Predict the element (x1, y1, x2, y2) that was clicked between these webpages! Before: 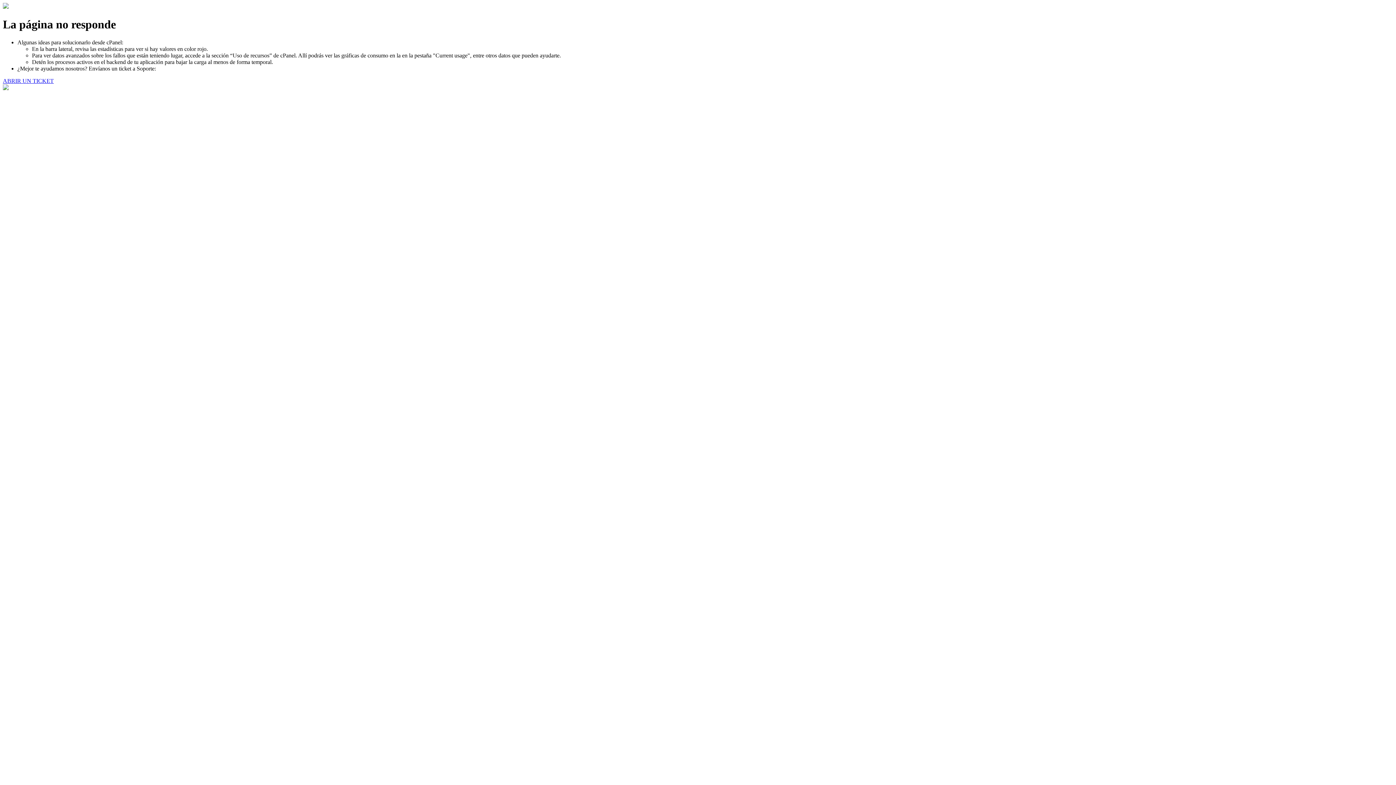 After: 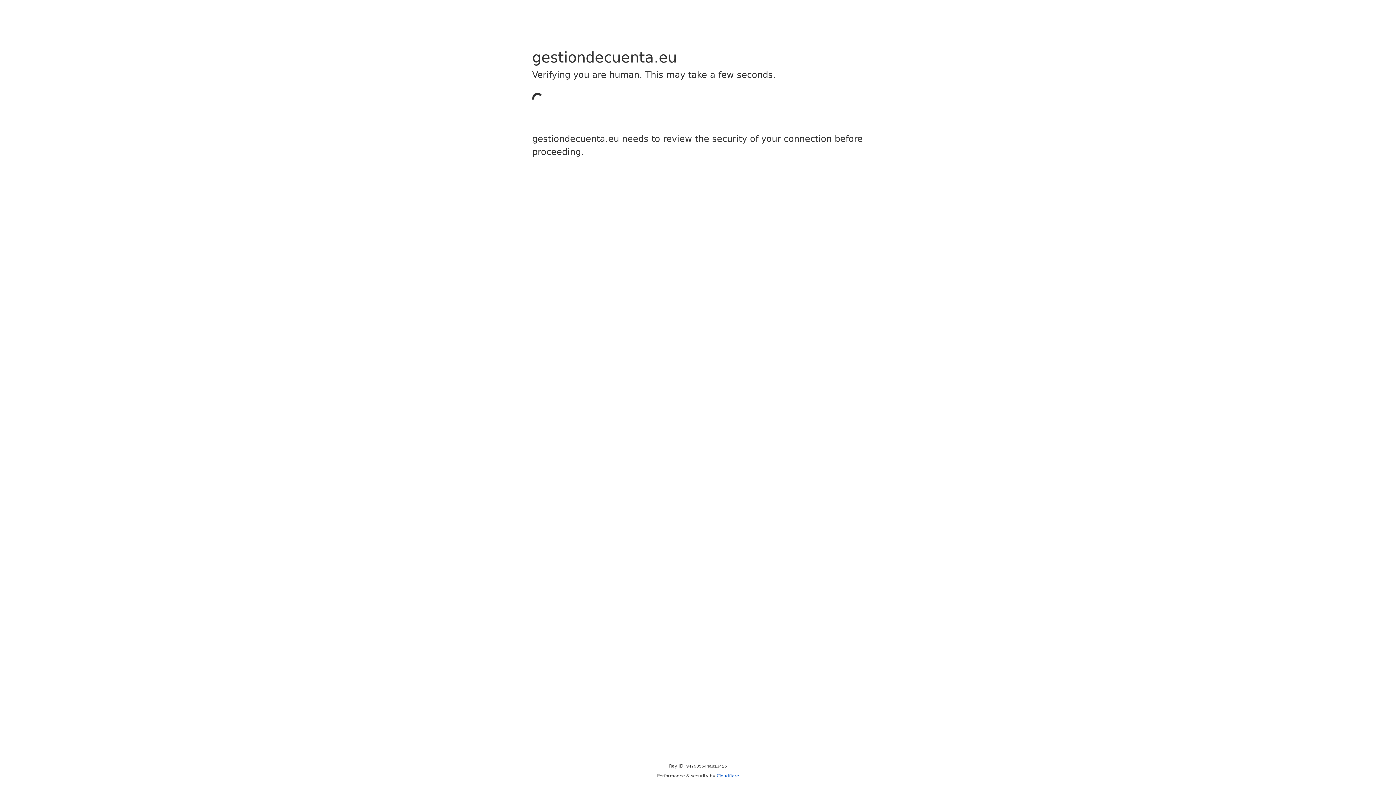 Action: label: ABRIR UN TICKET bbox: (2, 77, 53, 83)